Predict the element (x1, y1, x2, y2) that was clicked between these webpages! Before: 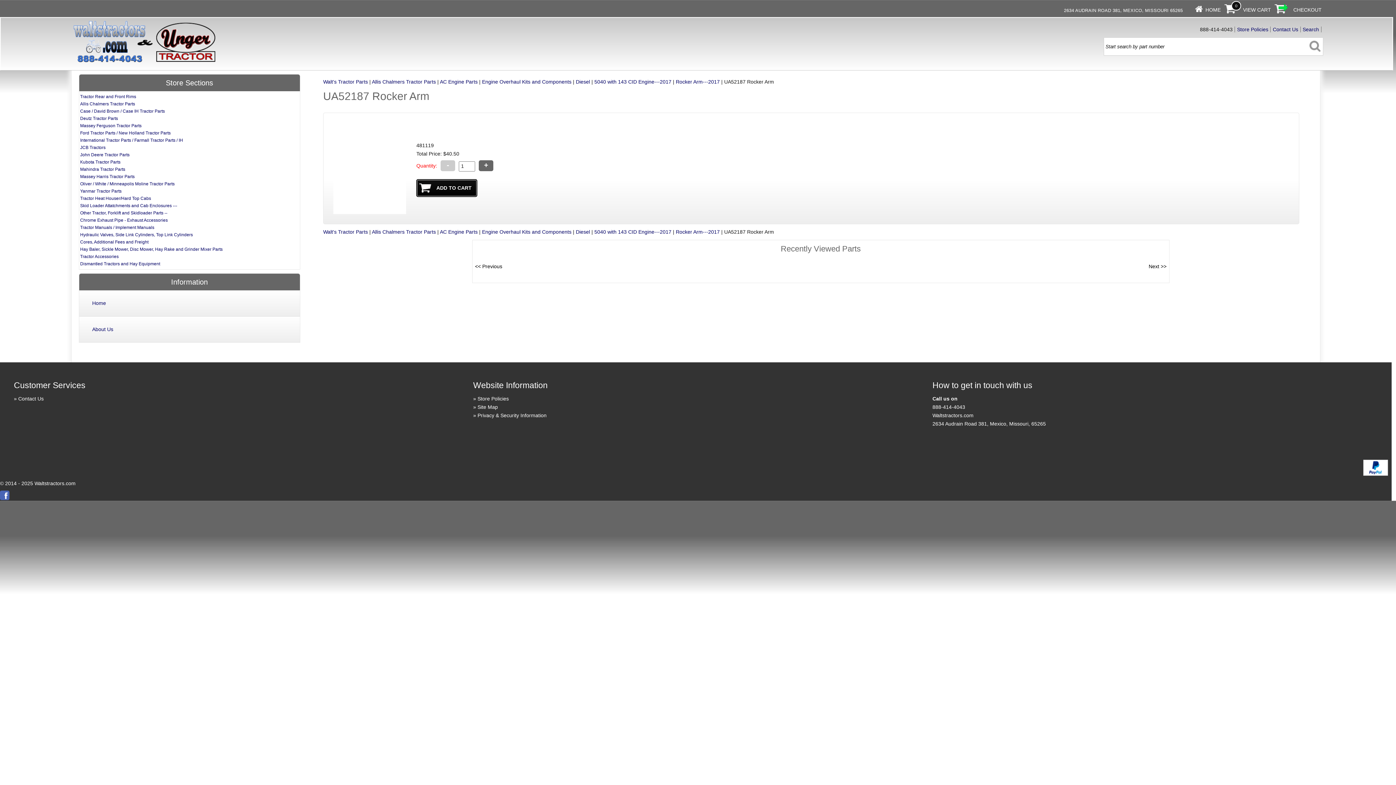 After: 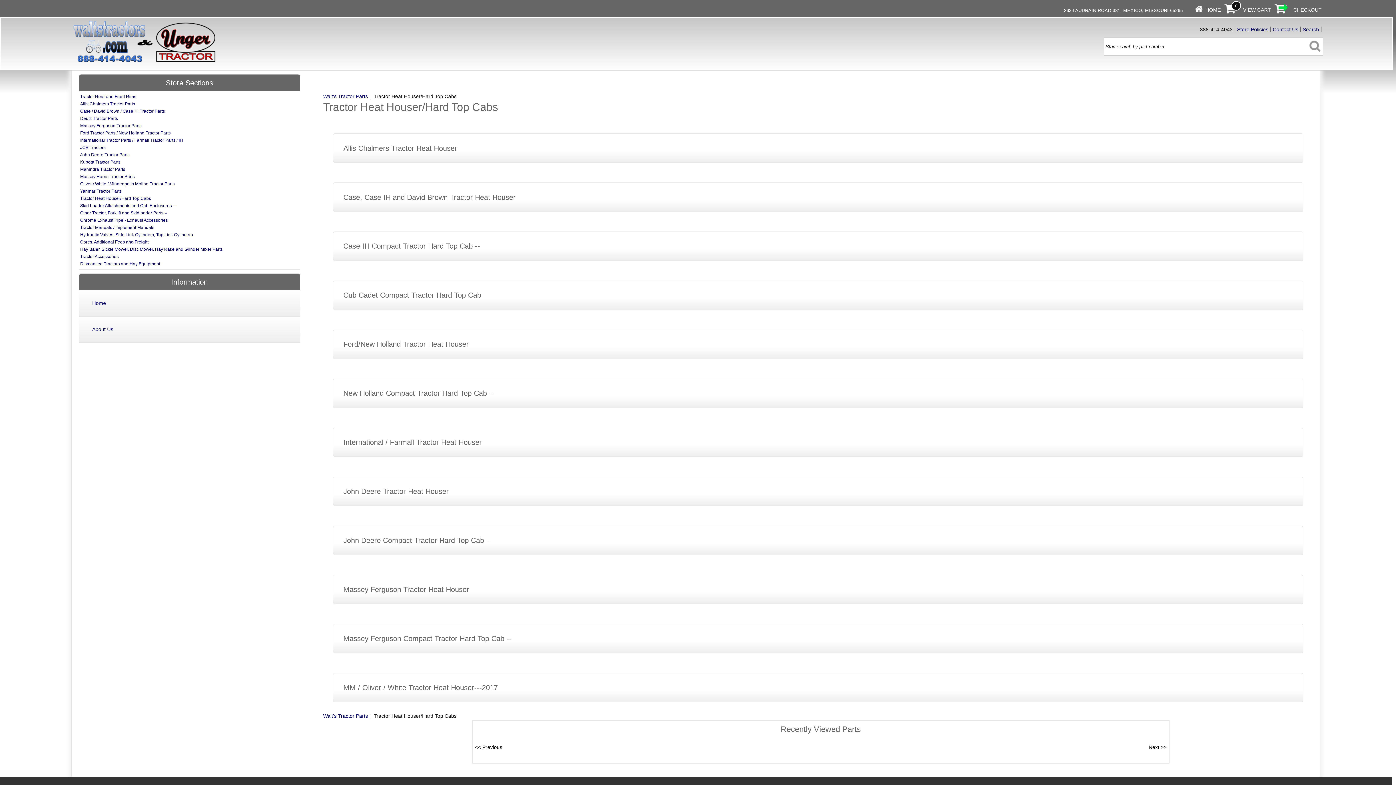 Action: bbox: (80, 195, 151, 201) label: Tractor Heat Houser/Hard Top Cabs